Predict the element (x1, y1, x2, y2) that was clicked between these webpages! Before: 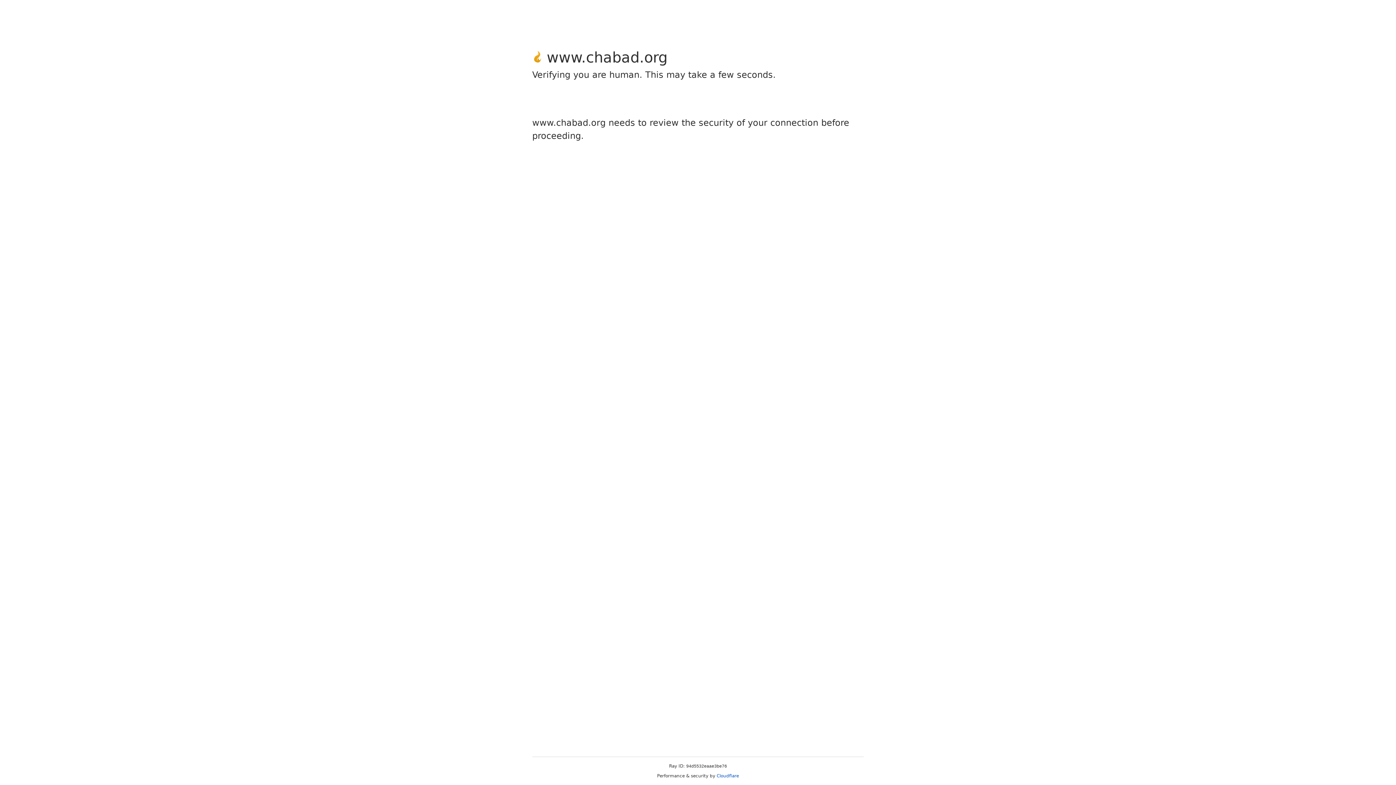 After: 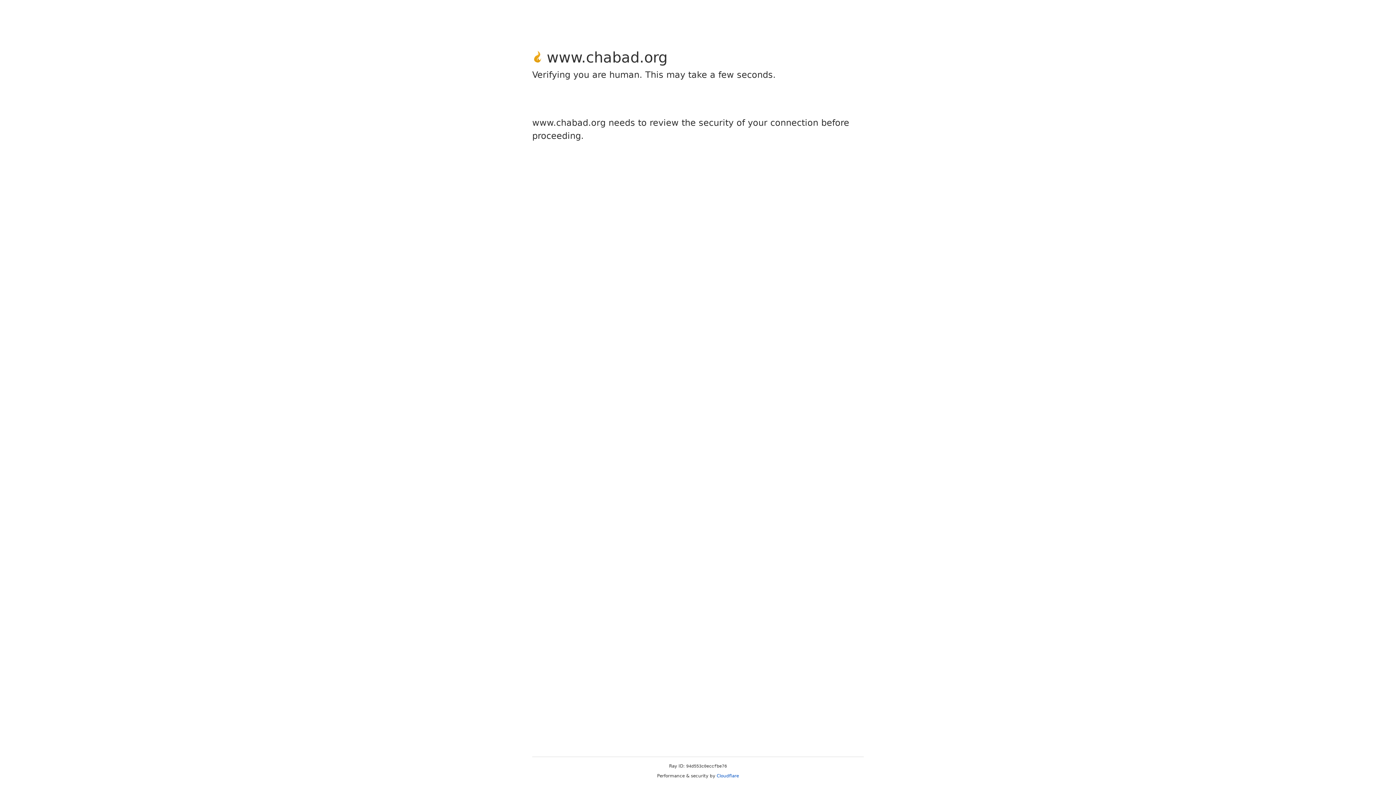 Action: bbox: (716, 773, 739, 778) label: Cloudflare